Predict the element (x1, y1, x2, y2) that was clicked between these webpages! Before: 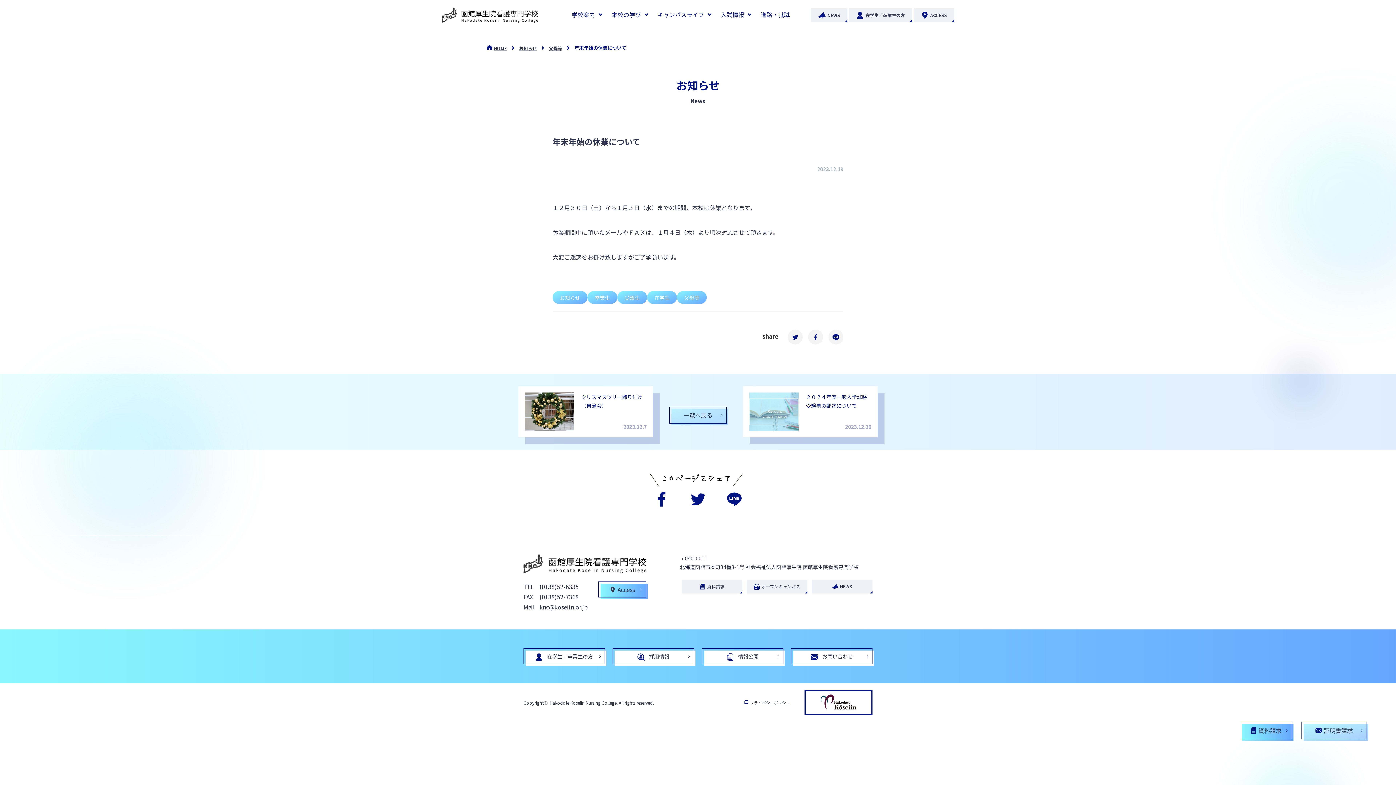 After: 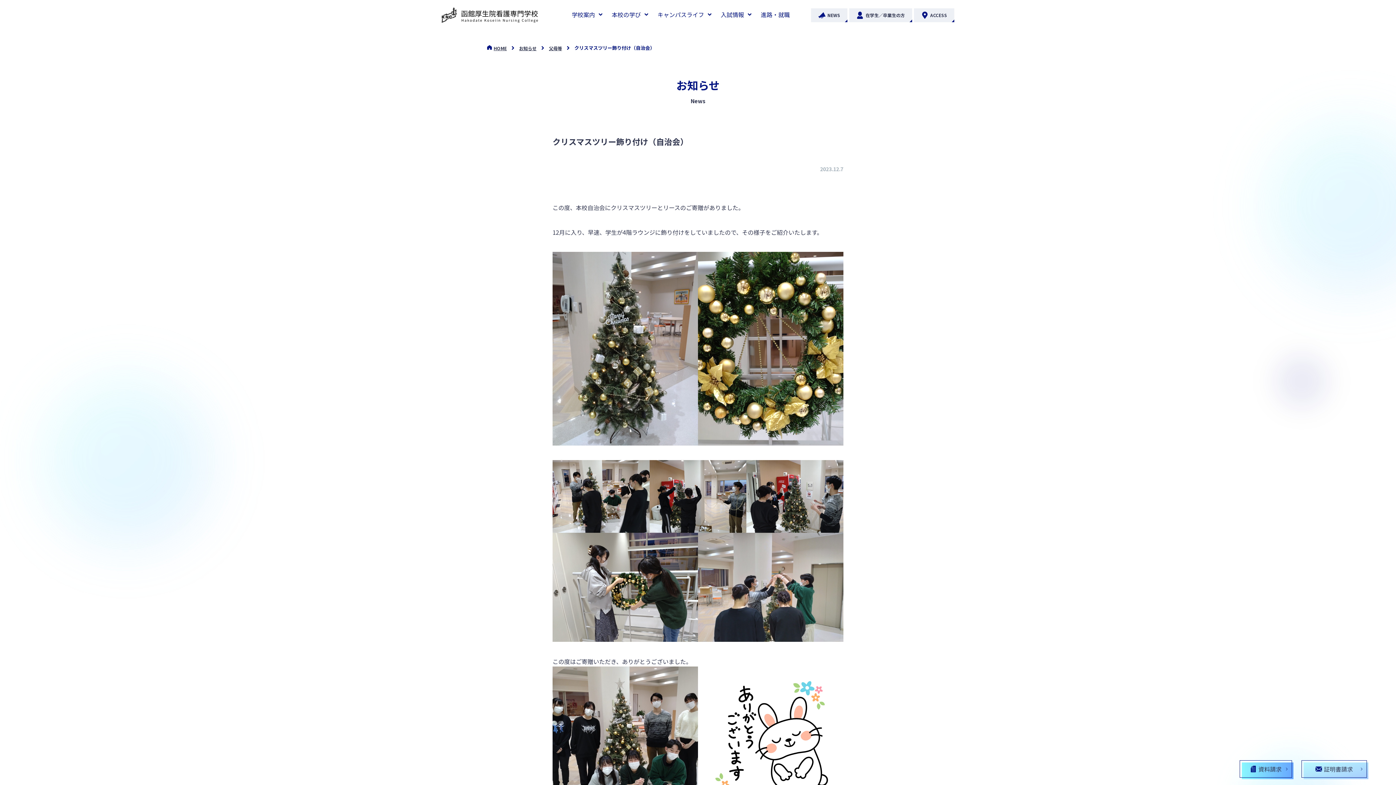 Action: label: クリスマスツリー飾り付け（自治会）

2023.12.7 bbox: (518, 386, 653, 437)